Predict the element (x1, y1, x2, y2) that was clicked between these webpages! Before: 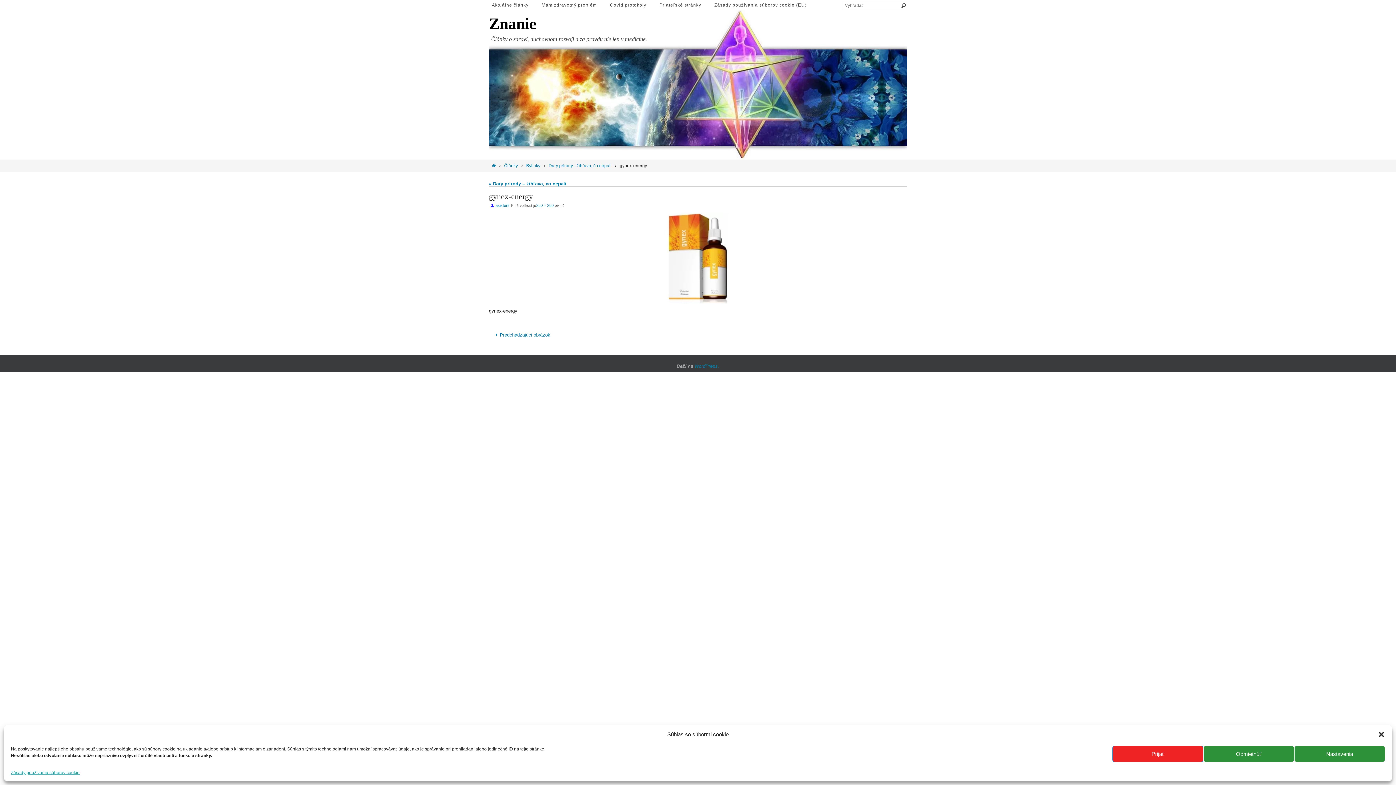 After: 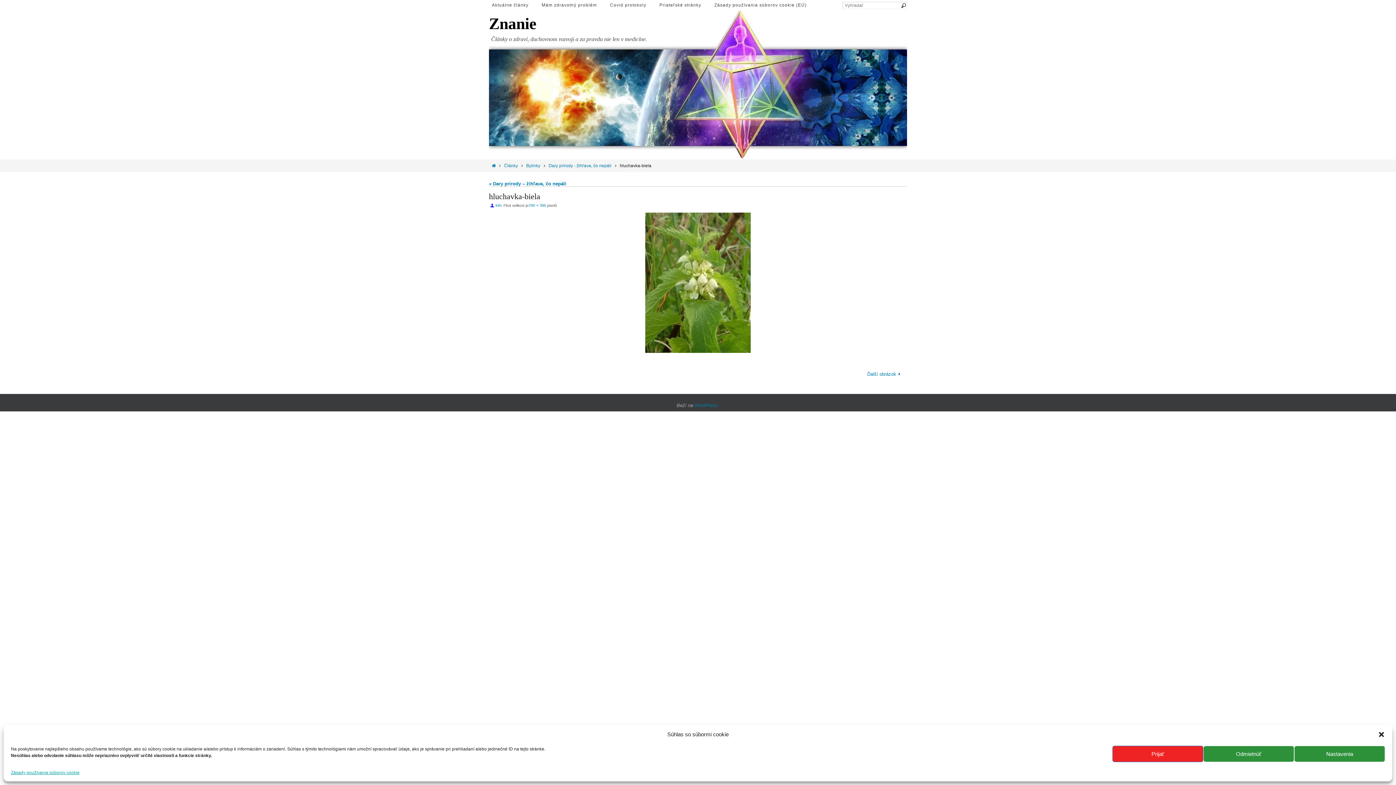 Action: bbox: (489, 212, 907, 303)